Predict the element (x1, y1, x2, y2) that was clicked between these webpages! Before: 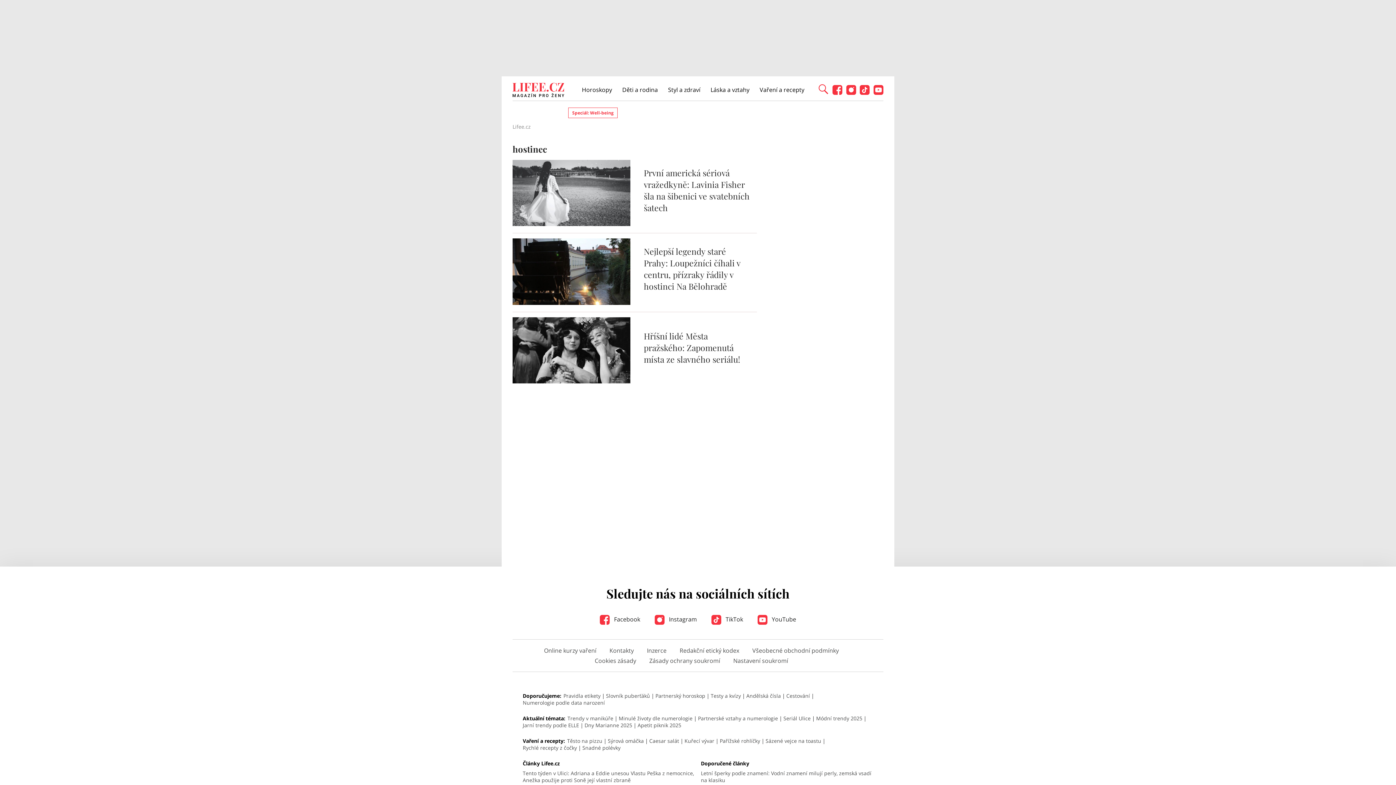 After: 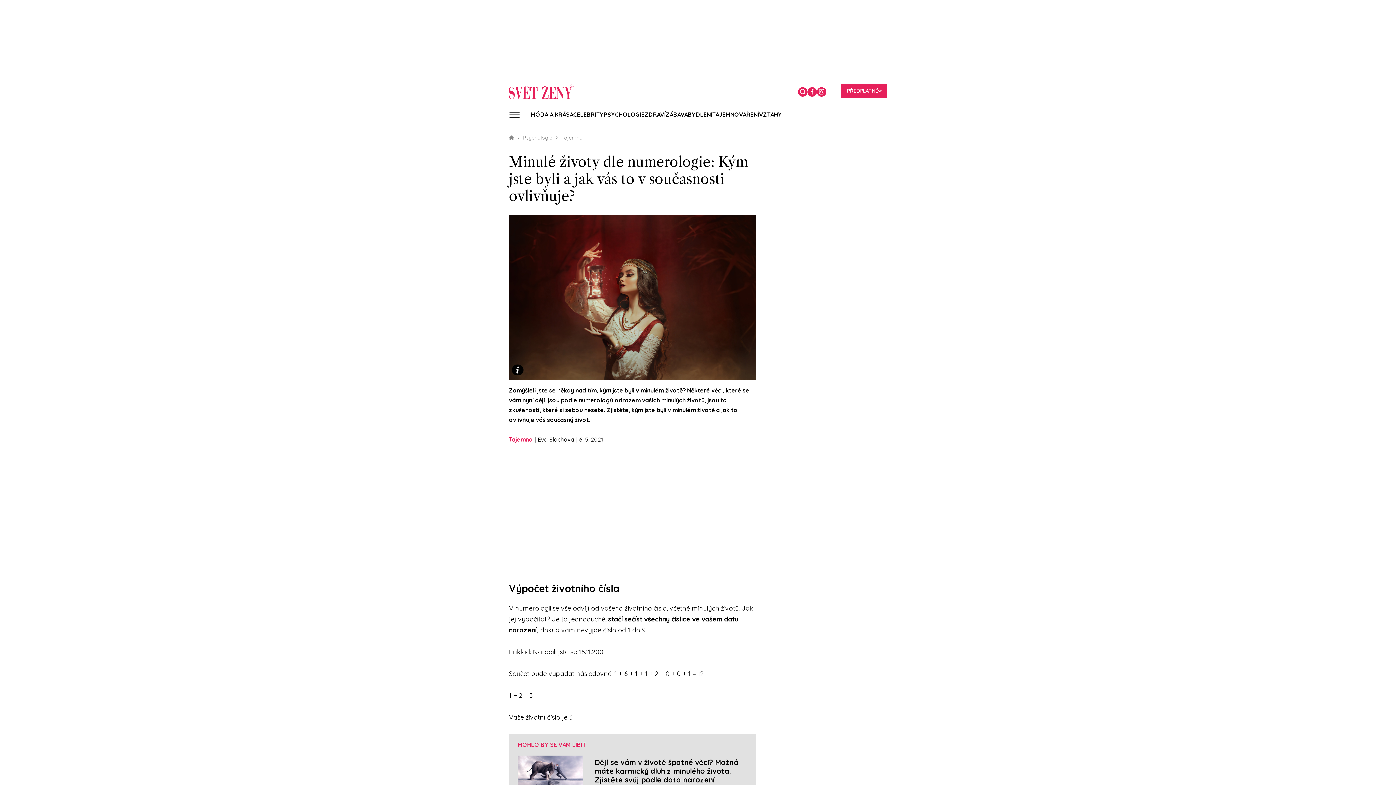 Action: label: Minulé životy dle numerologie bbox: (618, 715, 692, 722)